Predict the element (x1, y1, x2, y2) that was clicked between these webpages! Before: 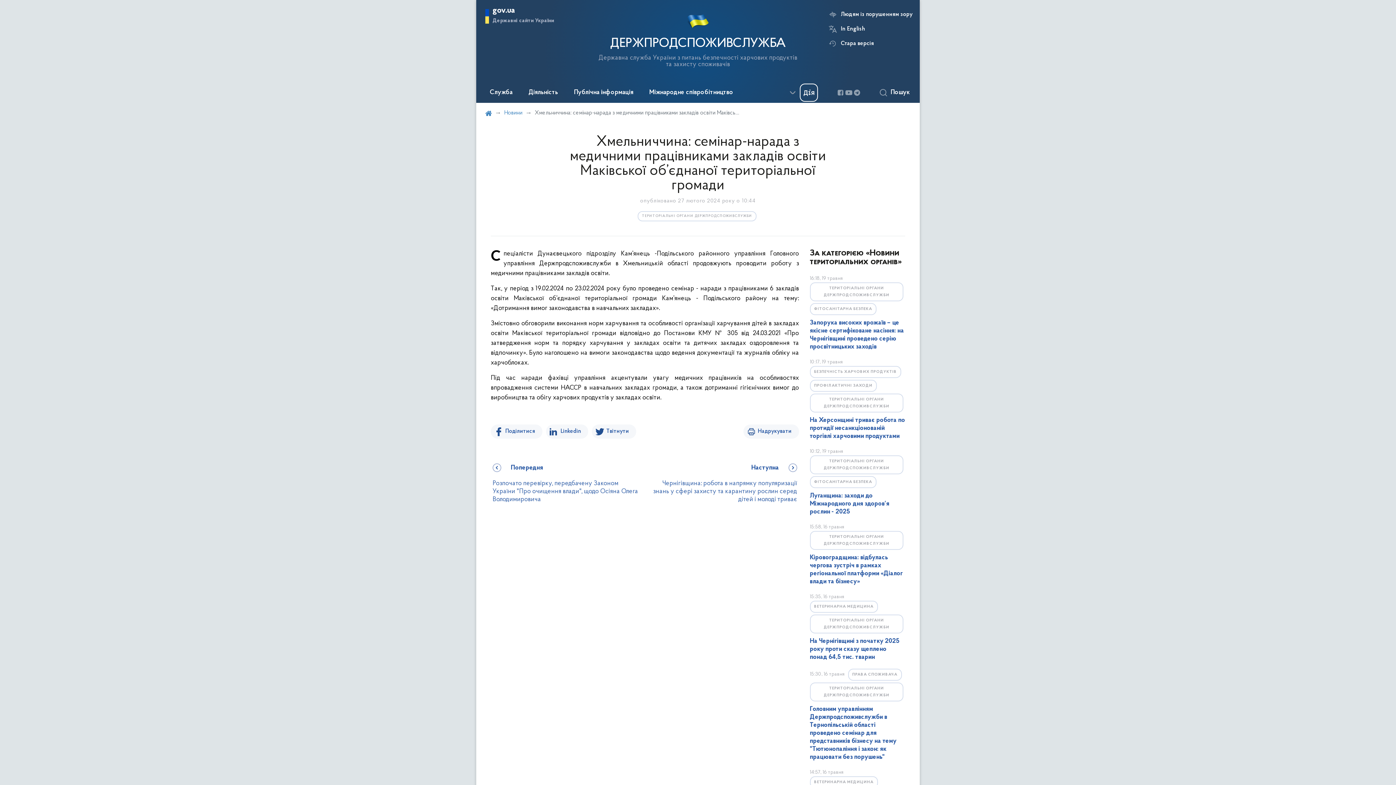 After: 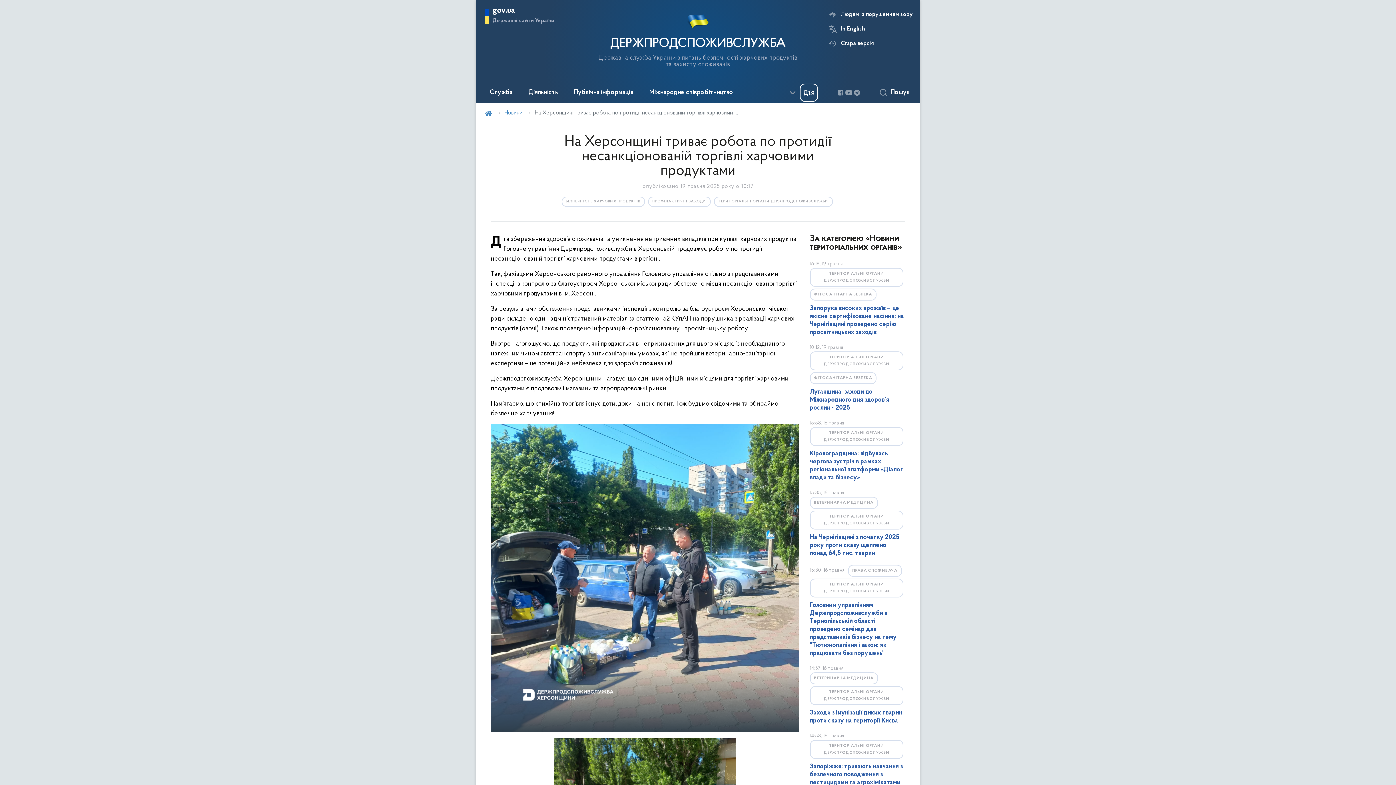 Action: bbox: (810, 417, 905, 440) label: На Херсонщині триває робота по протидії несанкціонованій торгівлі харчовими продуктами